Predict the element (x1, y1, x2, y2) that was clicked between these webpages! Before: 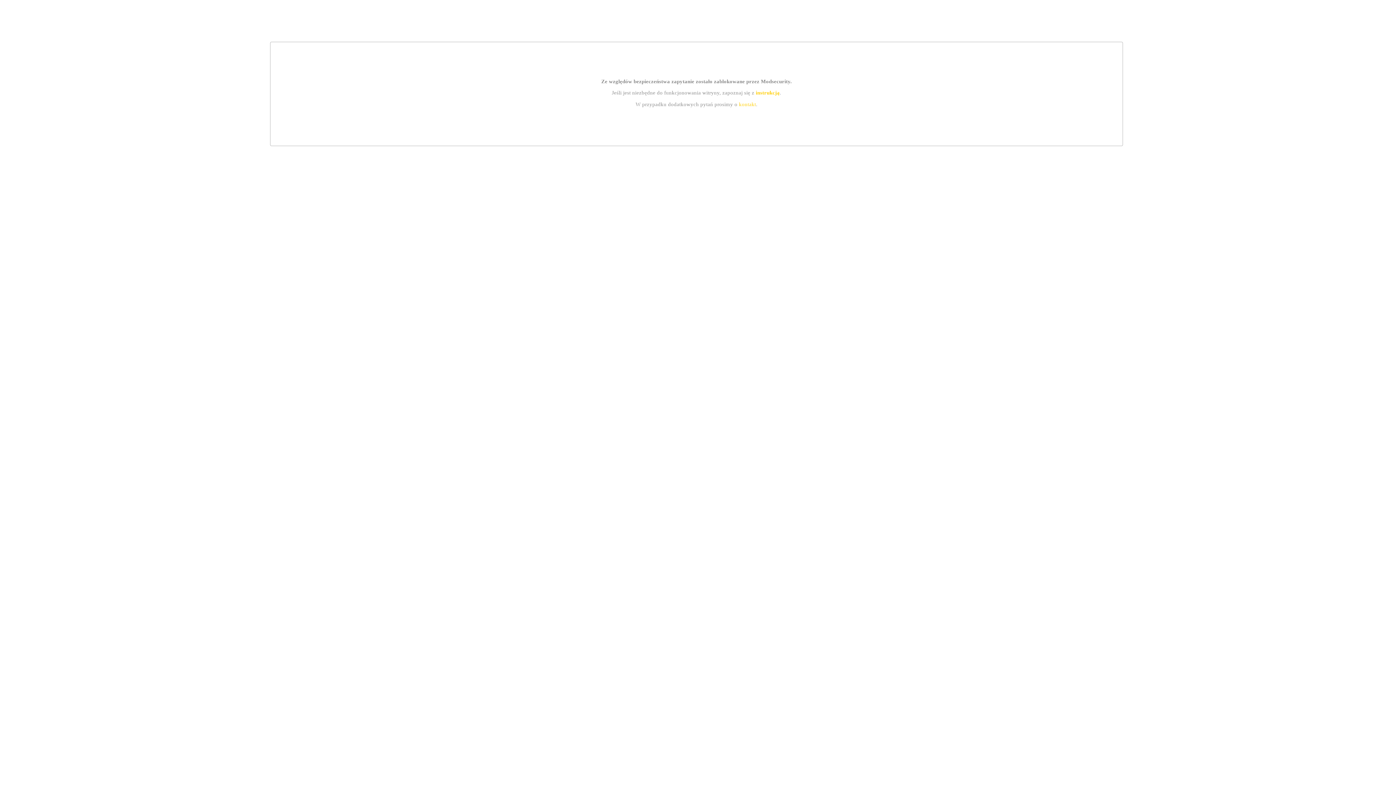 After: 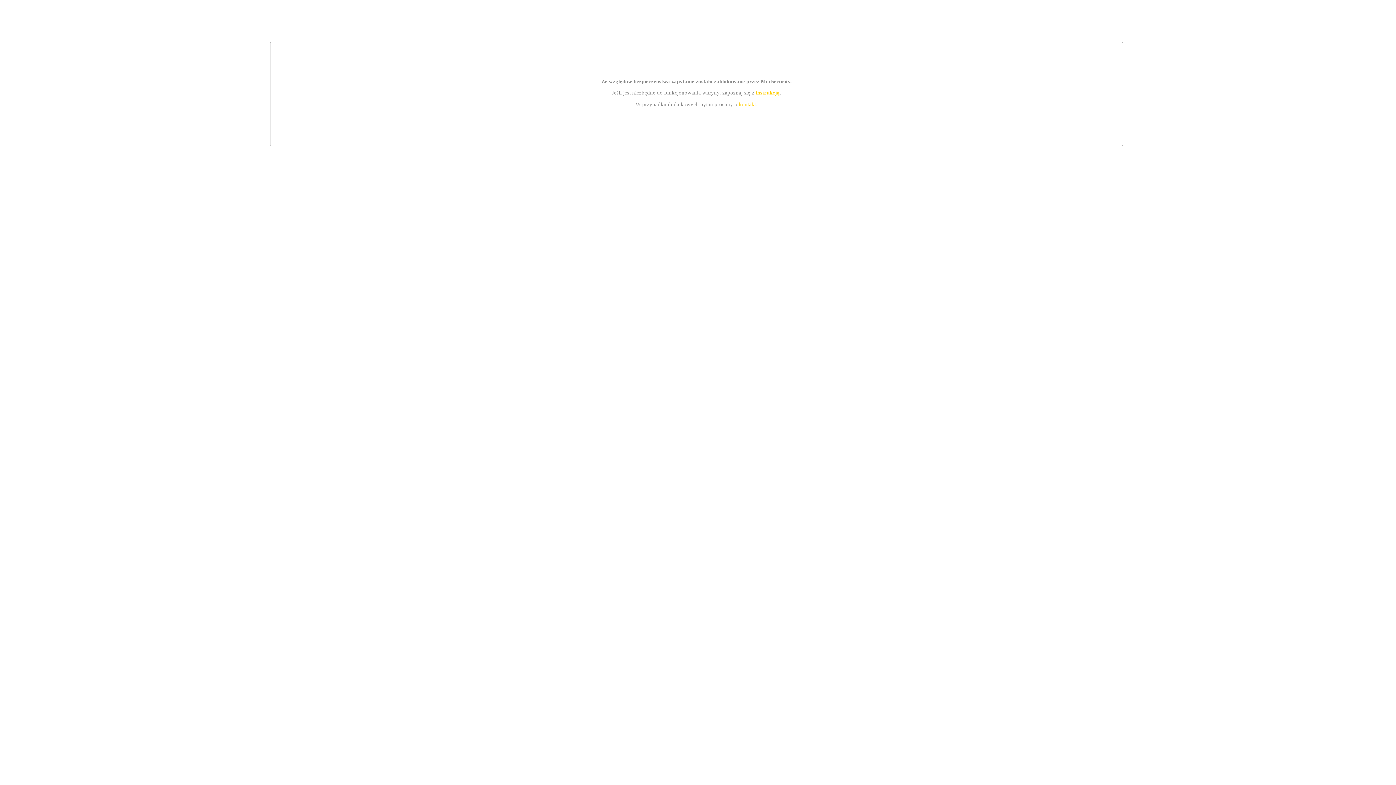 Action: label: instrukcją bbox: (755, 89, 779, 95)